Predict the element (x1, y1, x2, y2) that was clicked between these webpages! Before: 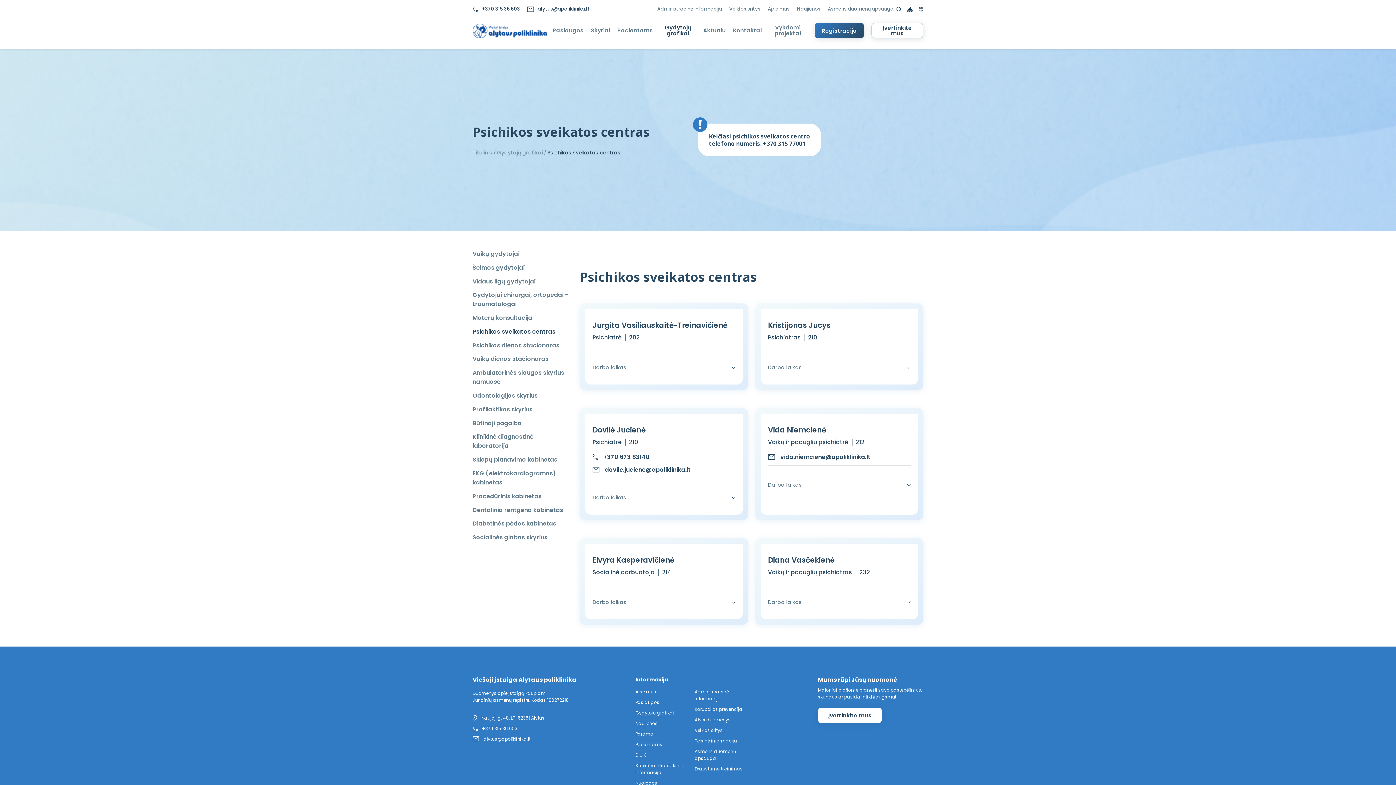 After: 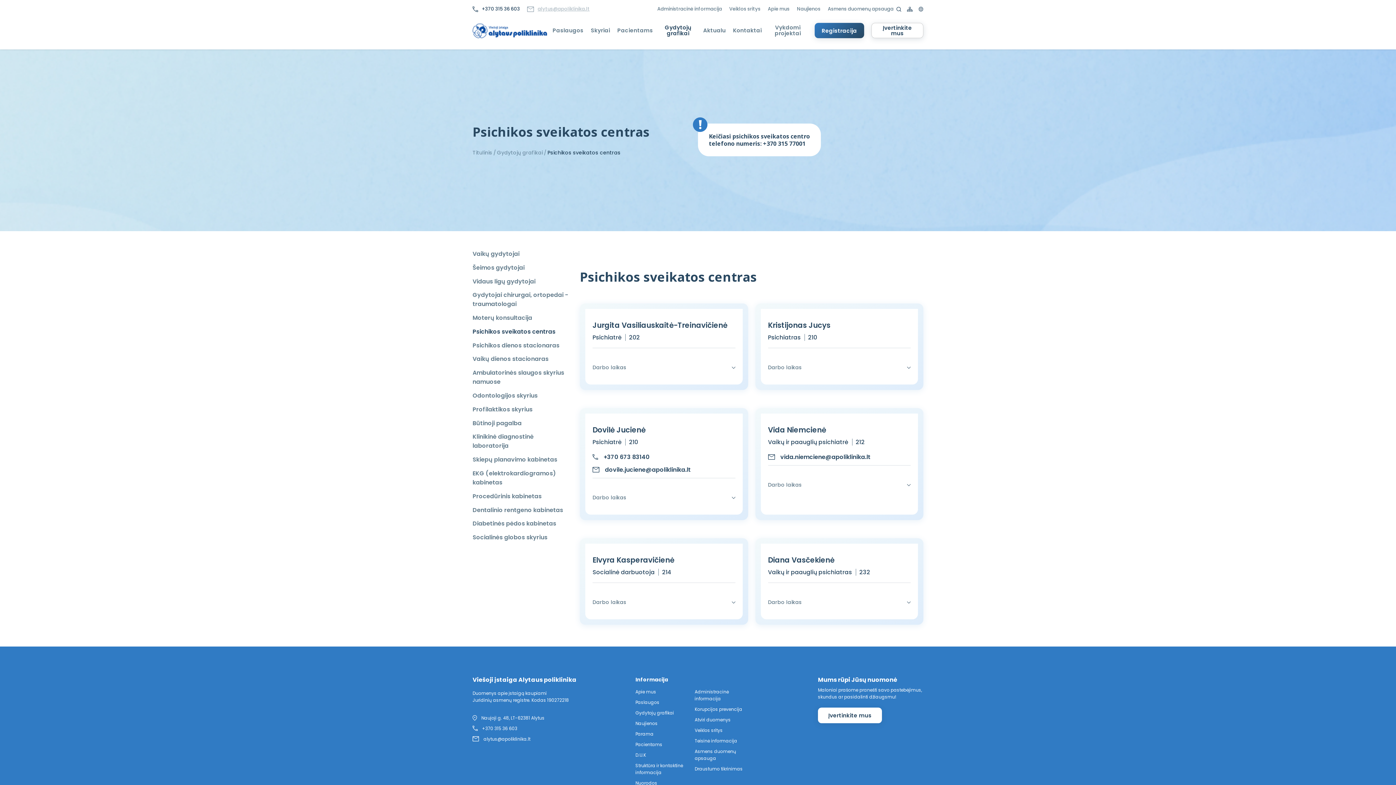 Action: bbox: (523, 3, 593, 14) label: alytus@apoliklinika.lt